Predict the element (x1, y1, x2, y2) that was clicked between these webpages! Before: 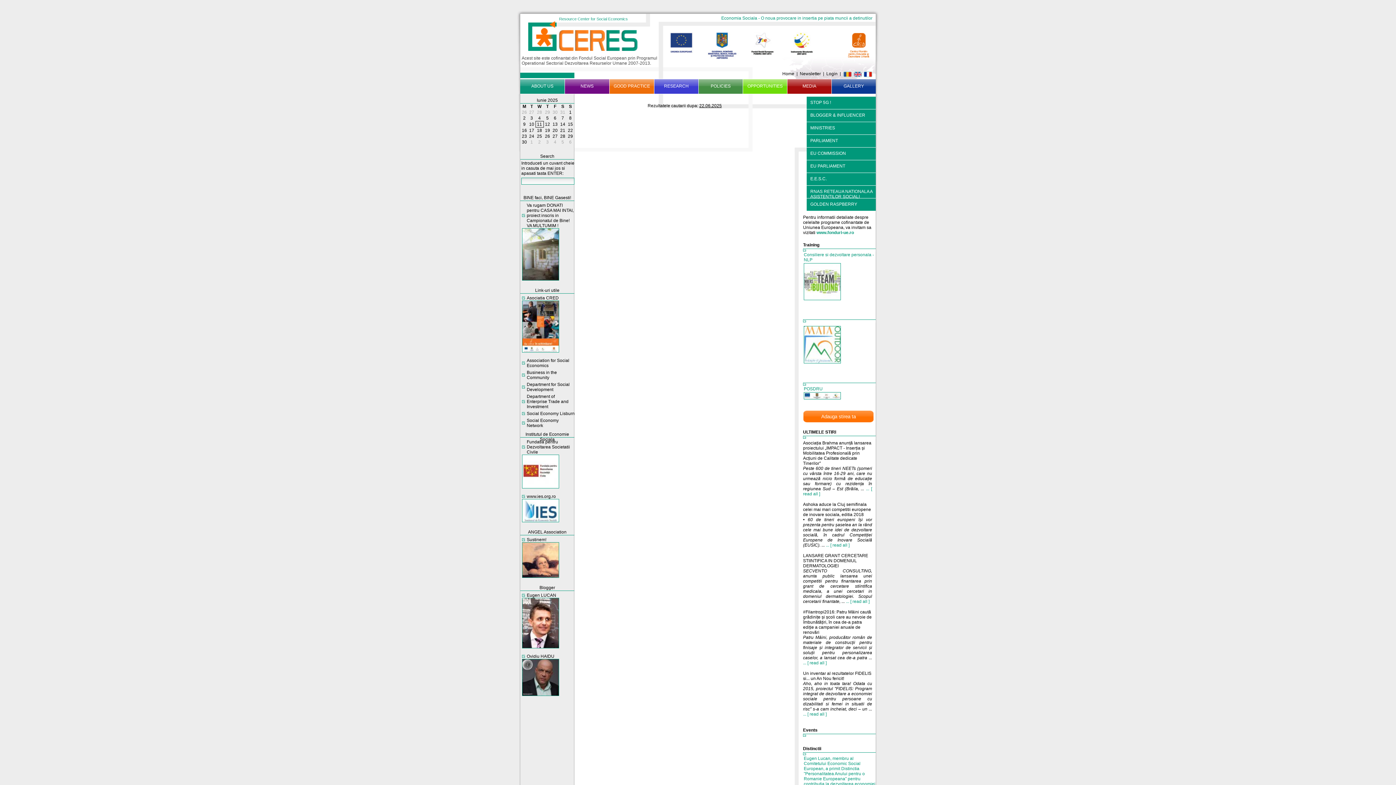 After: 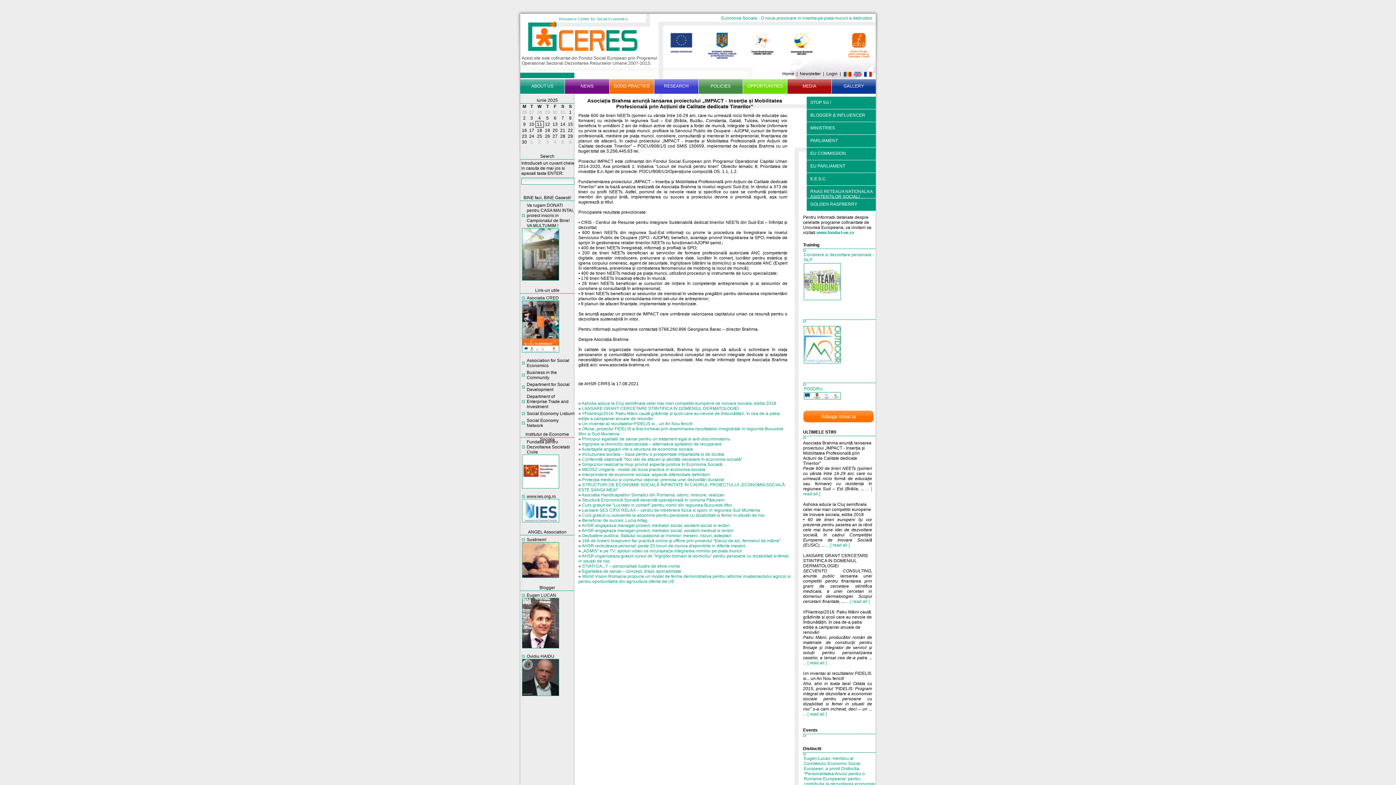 Action: label: Asociația Brahma anunță lansarea proiectului „IMPACT - Inserția și Mobilitatea Profesională prin Acțiuni de Calitate dedicate Tinerilor” bbox: (803, 440, 871, 466)